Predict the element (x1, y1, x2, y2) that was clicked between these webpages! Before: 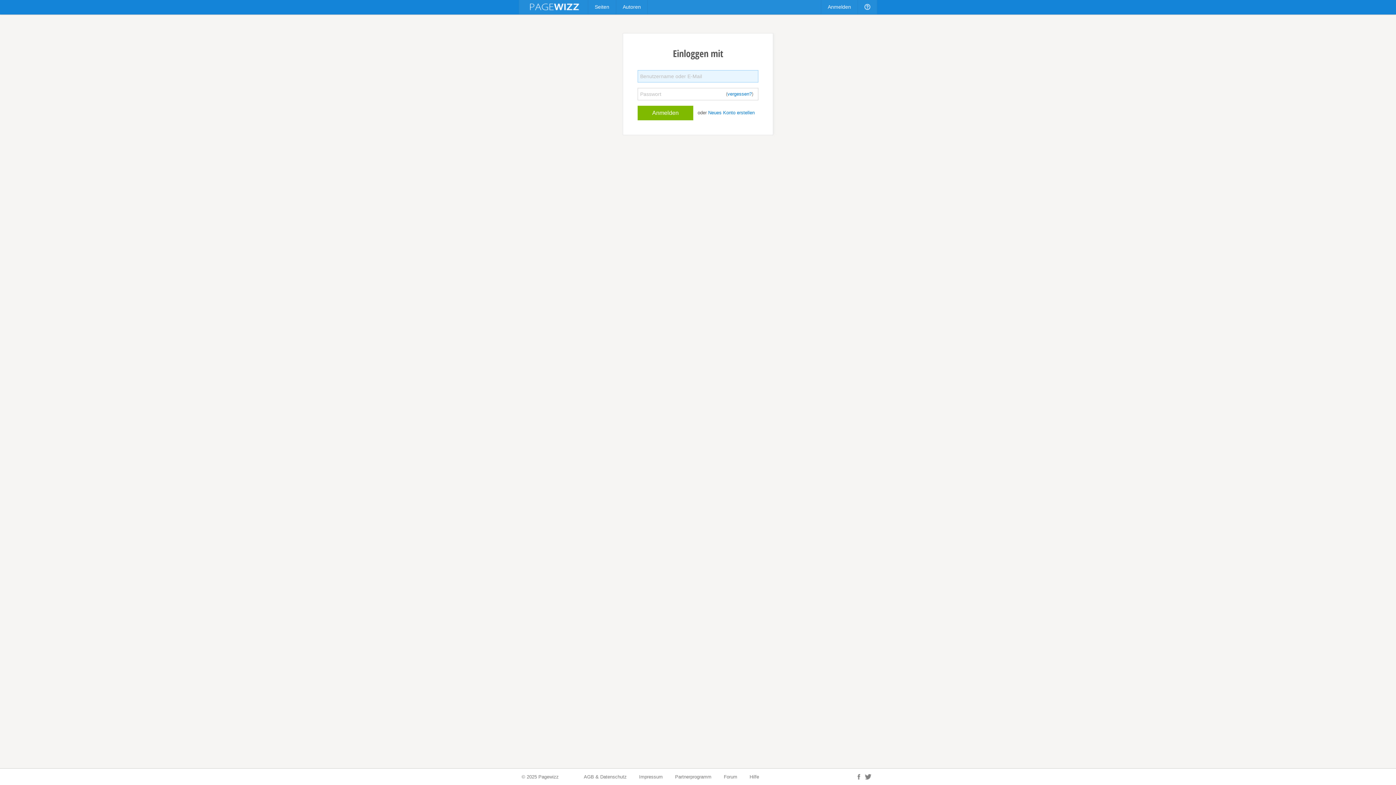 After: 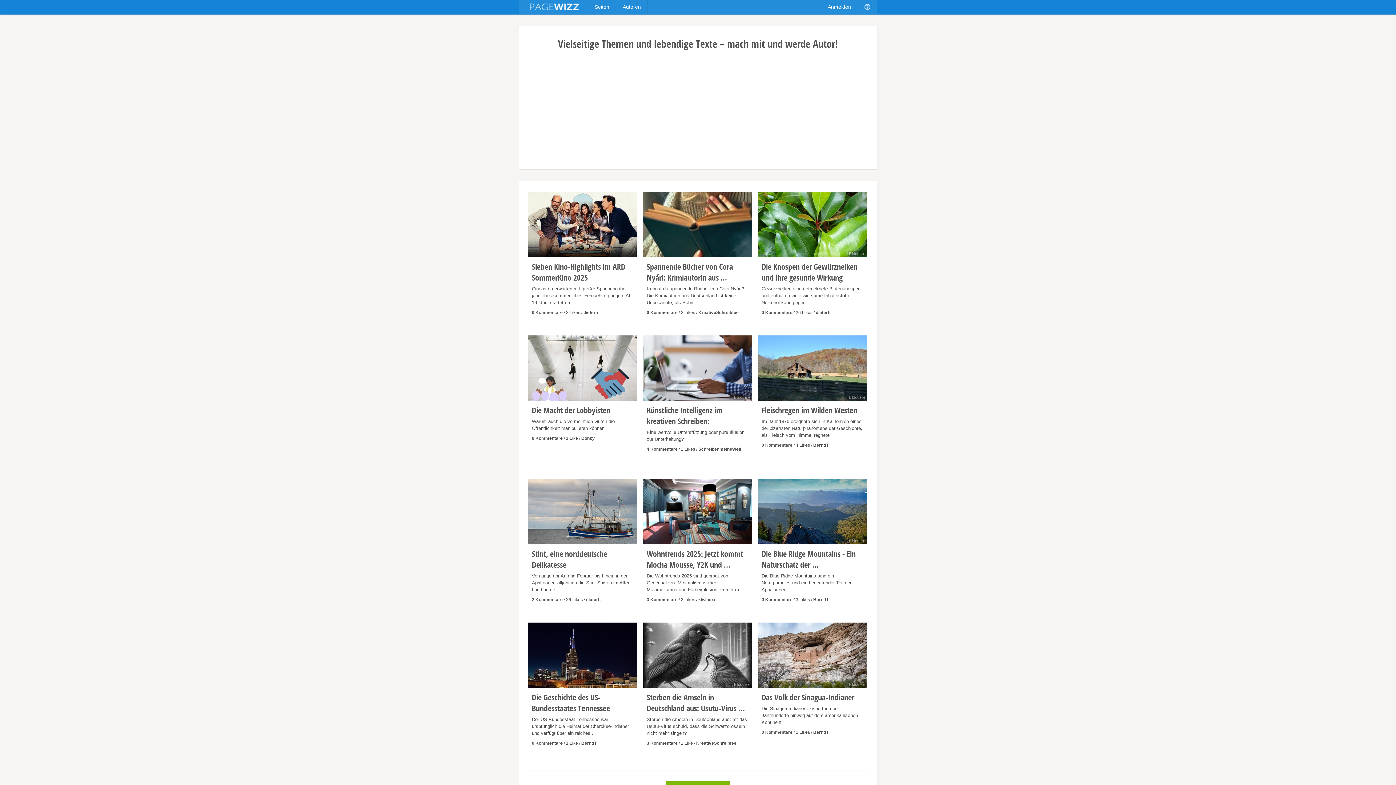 Action: label:   bbox: (518, 0, 588, 14)